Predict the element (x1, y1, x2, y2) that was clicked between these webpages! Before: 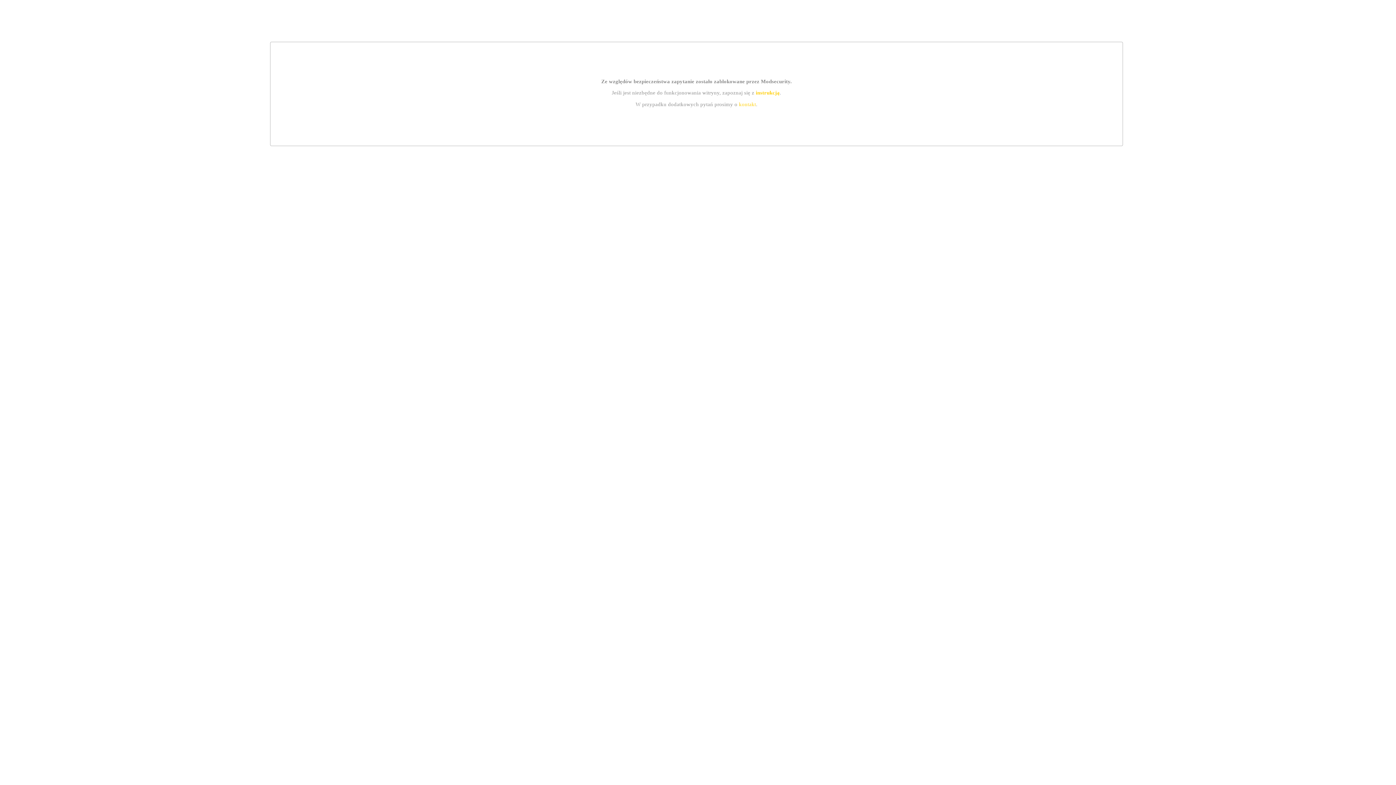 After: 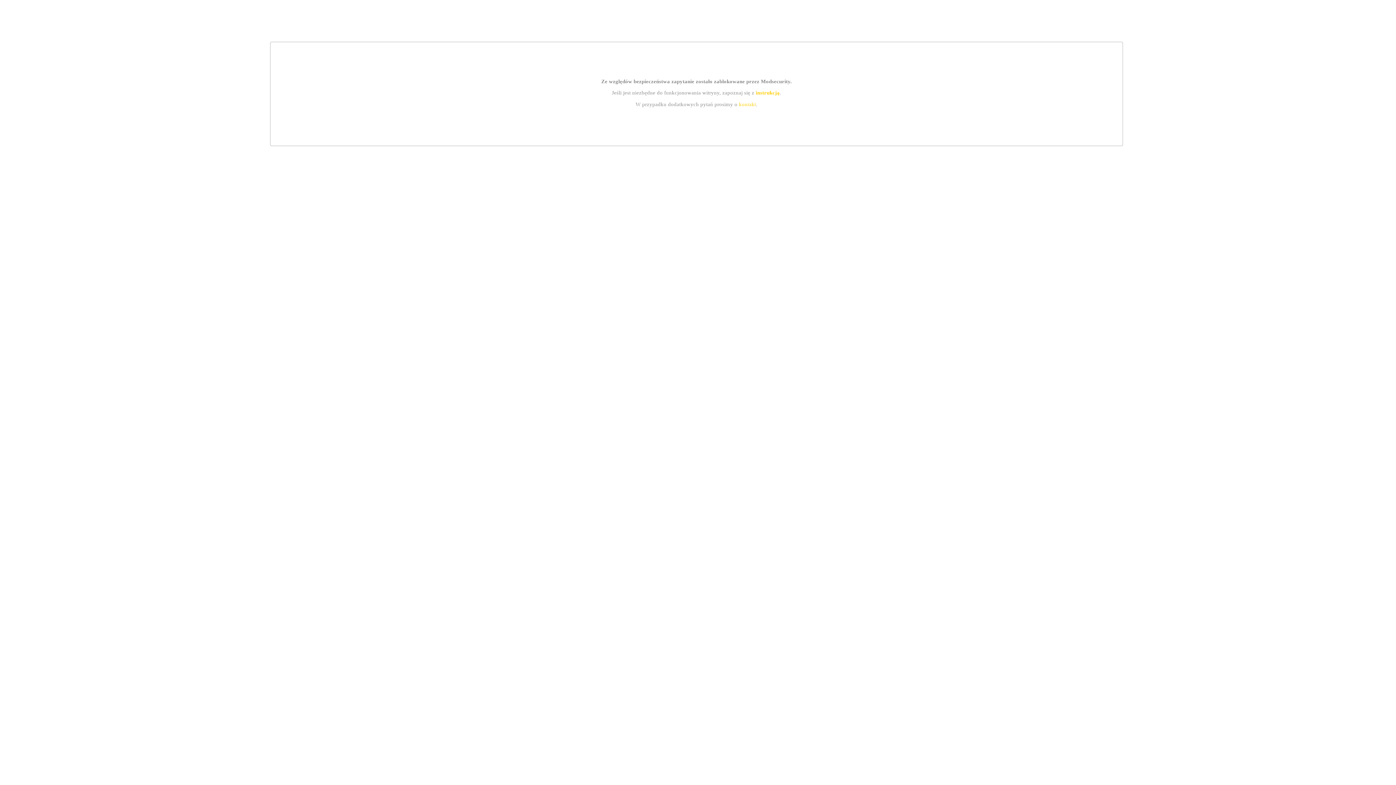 Action: bbox: (755, 89, 779, 95) label: instrukcją